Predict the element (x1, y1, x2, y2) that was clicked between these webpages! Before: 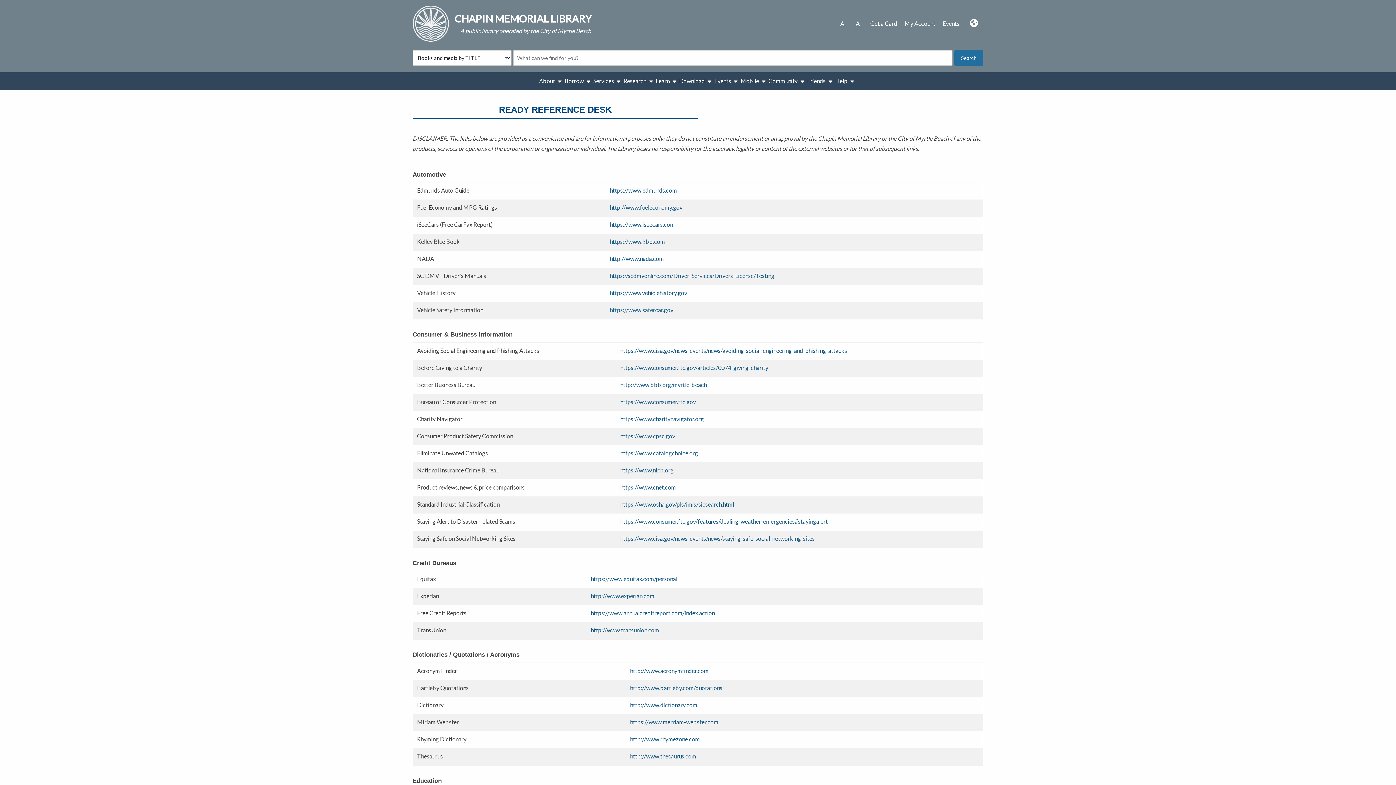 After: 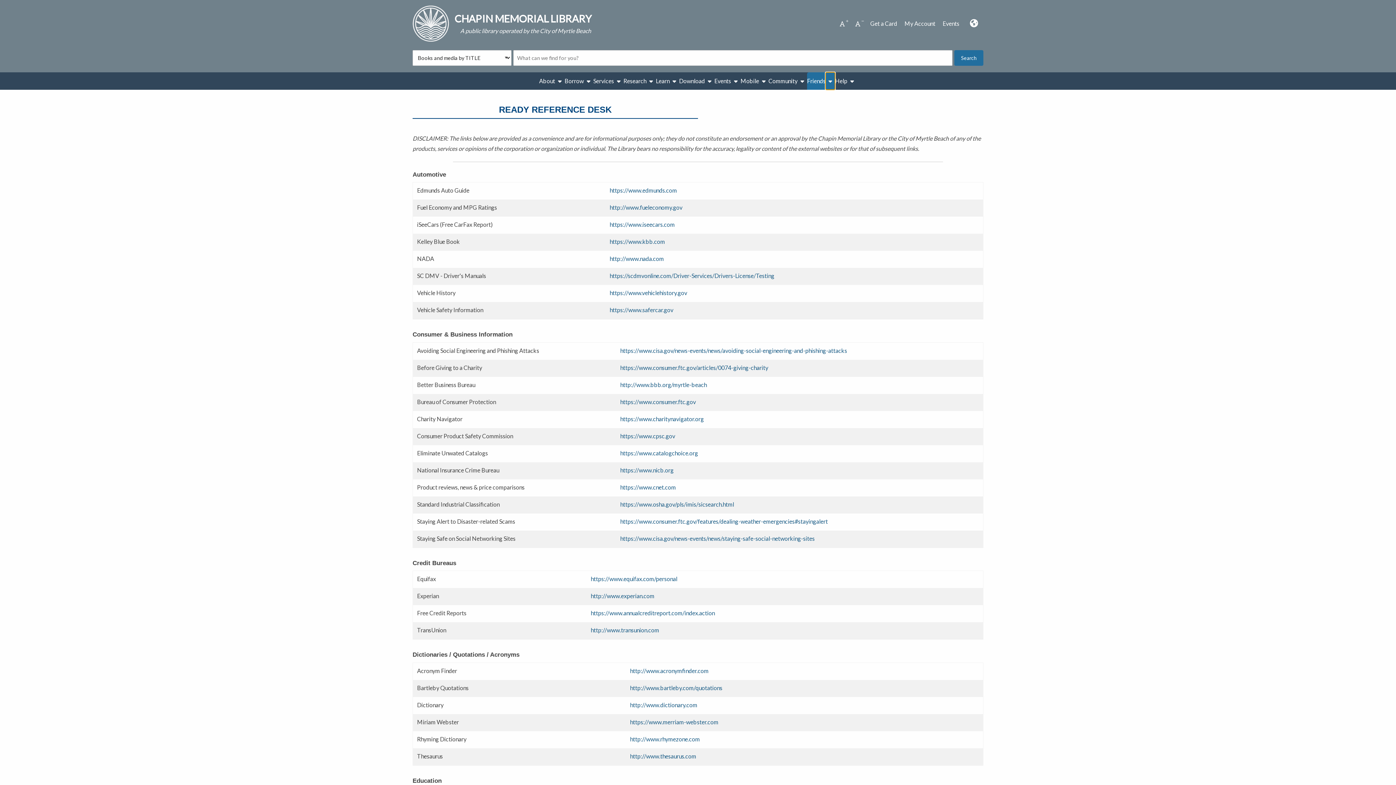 Action: bbox: (825, 72, 835, 89) label: show submenu